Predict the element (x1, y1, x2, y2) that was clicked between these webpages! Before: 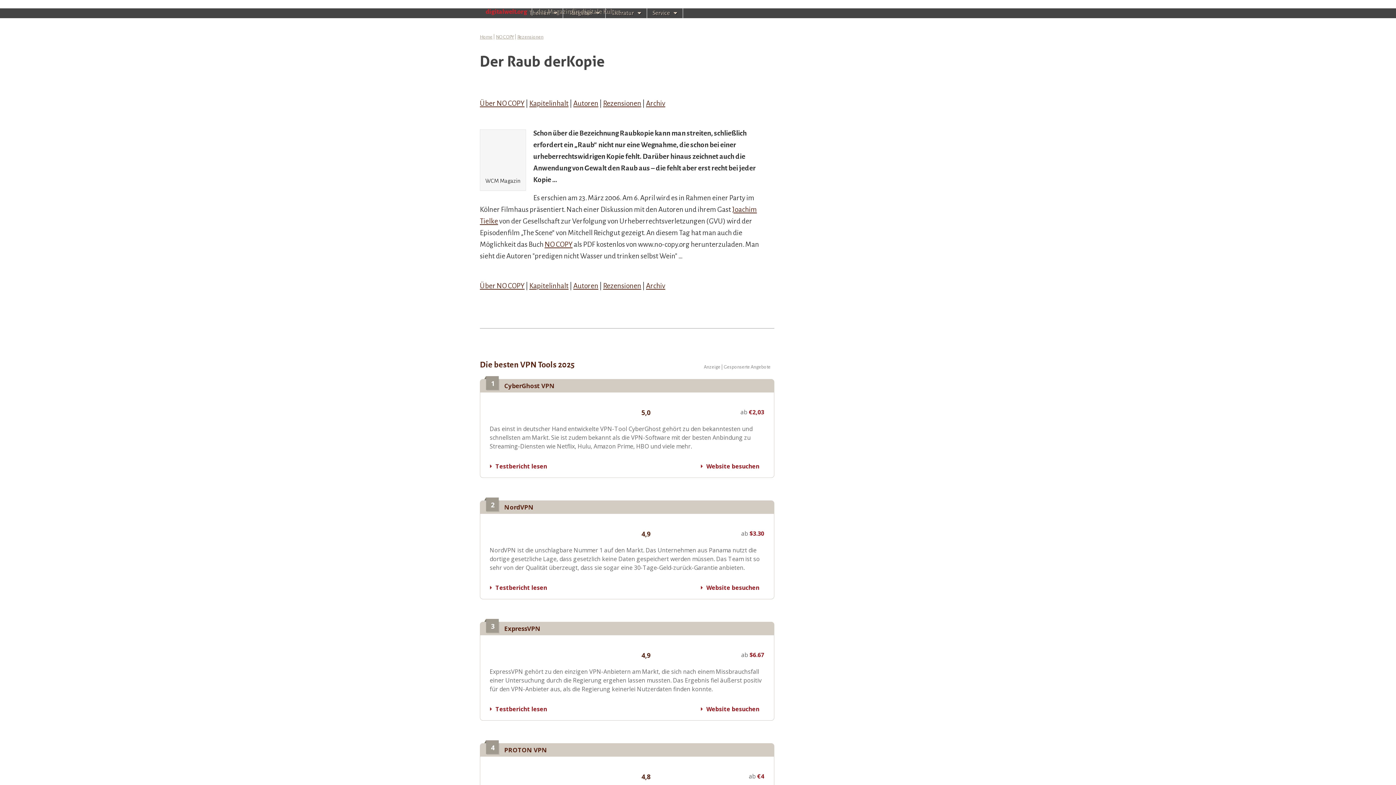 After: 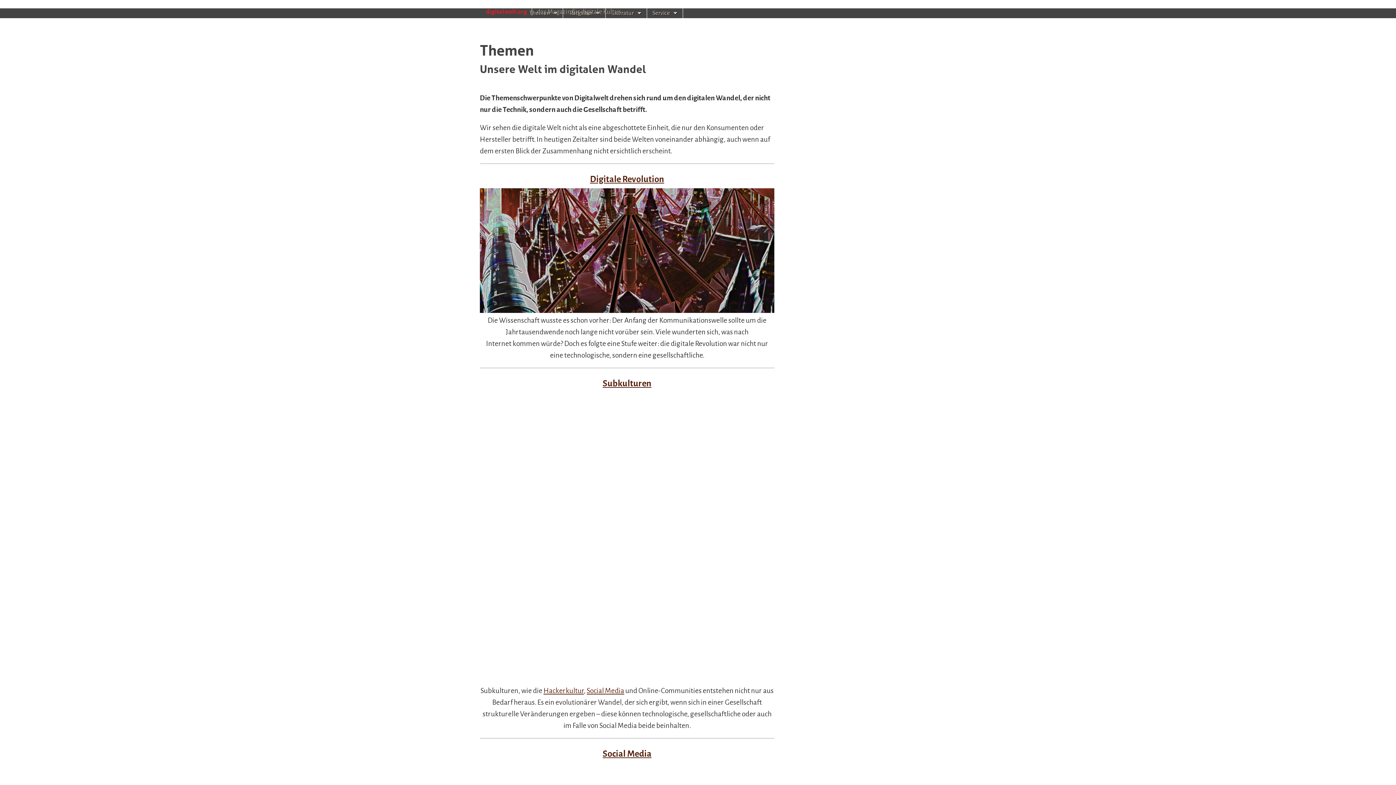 Action: bbox: (524, 8, 562, 18) label: Themen